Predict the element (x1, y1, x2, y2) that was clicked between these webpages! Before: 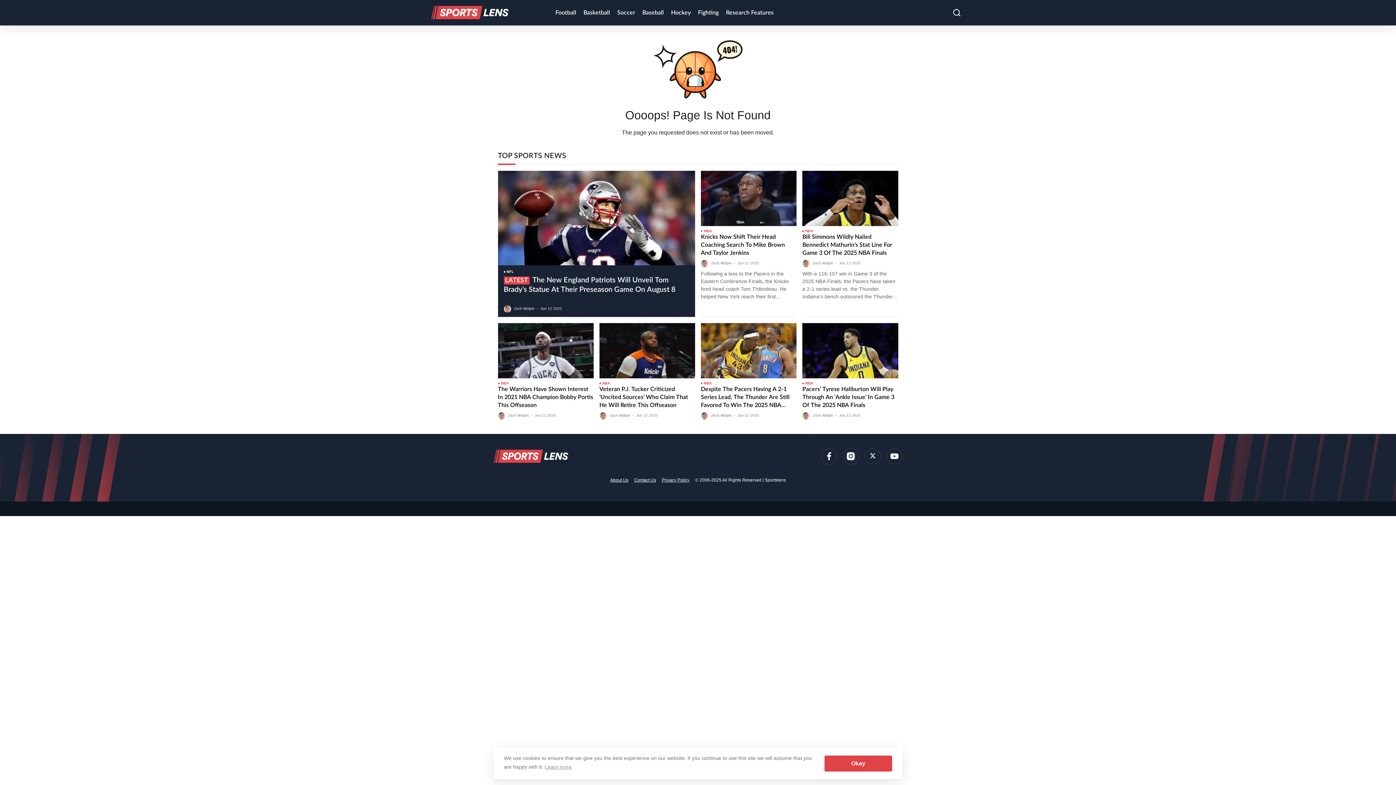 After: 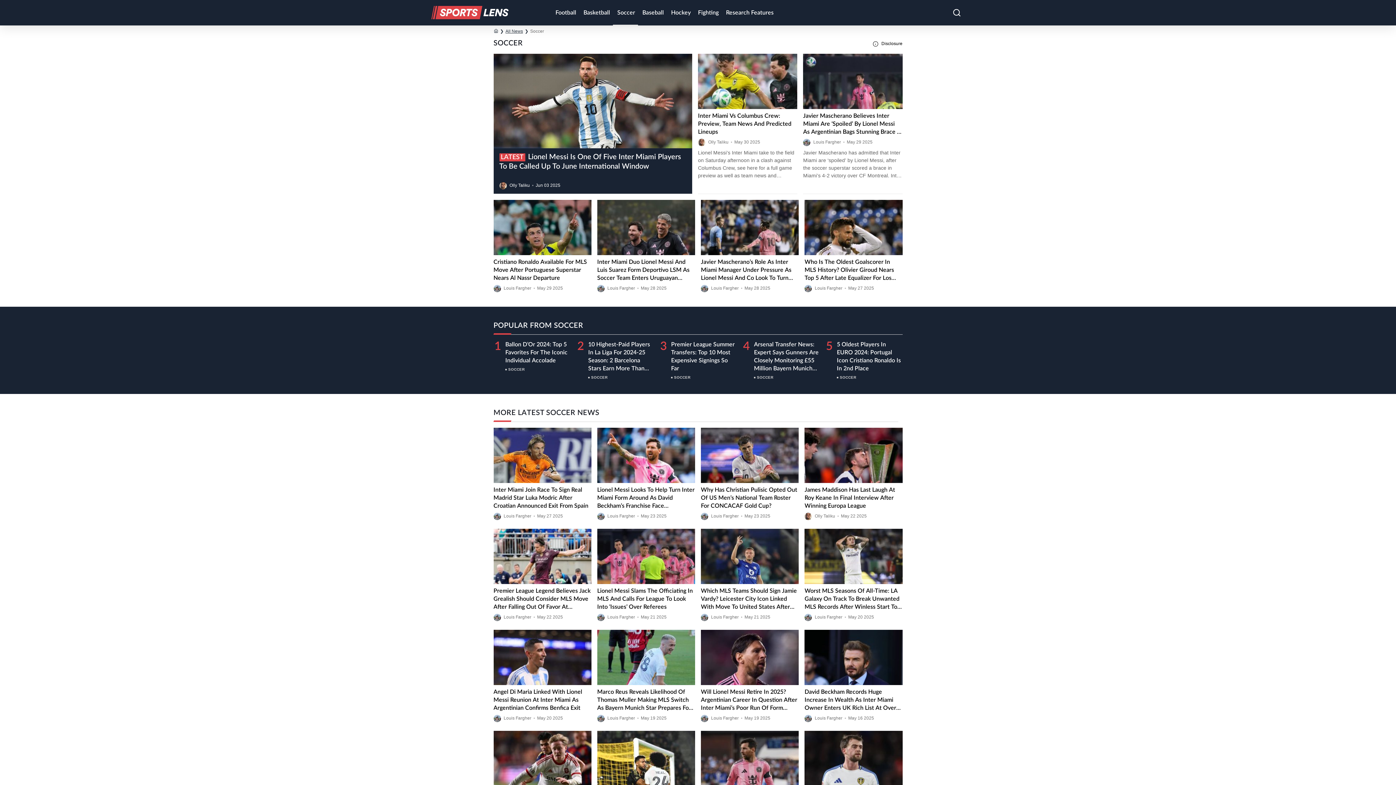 Action: bbox: (613, 0, 638, 25) label: Soccer